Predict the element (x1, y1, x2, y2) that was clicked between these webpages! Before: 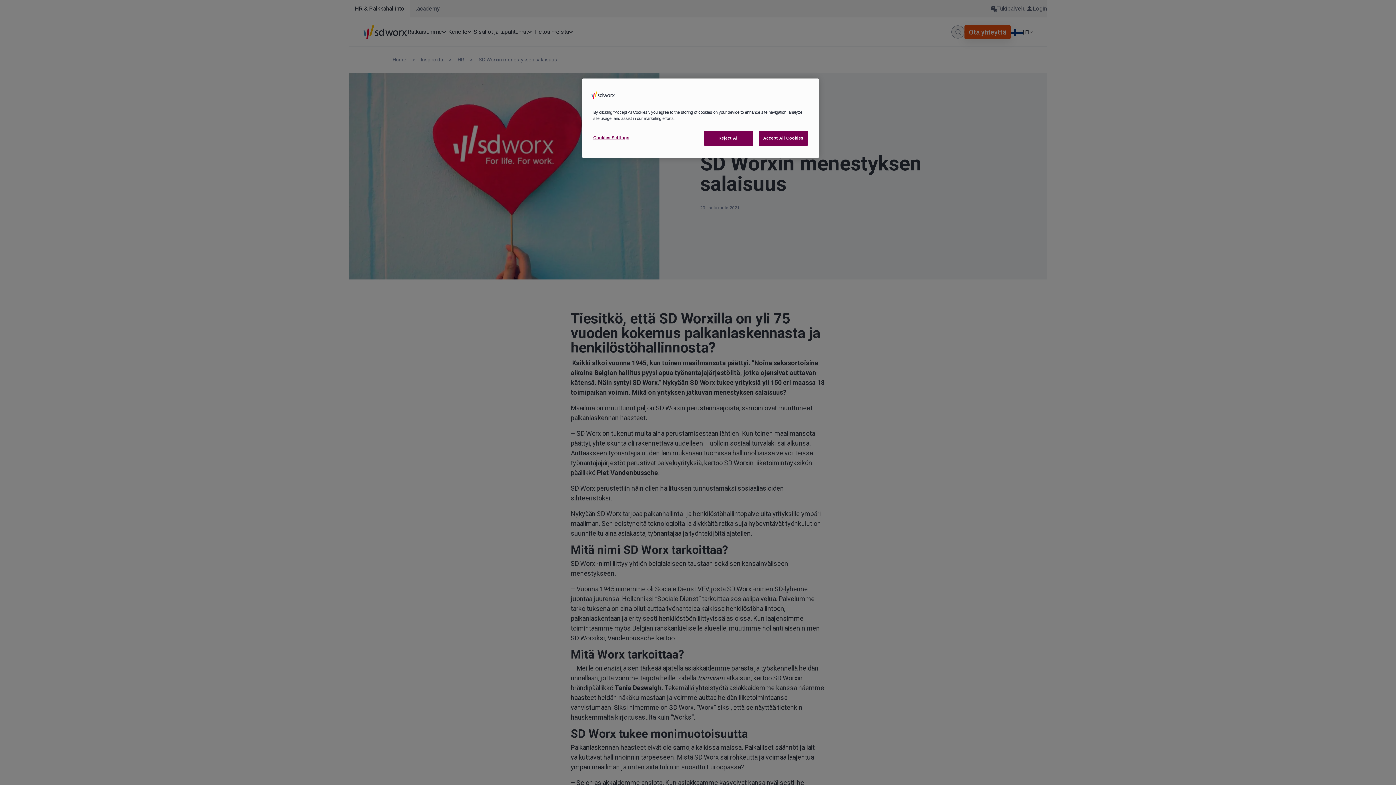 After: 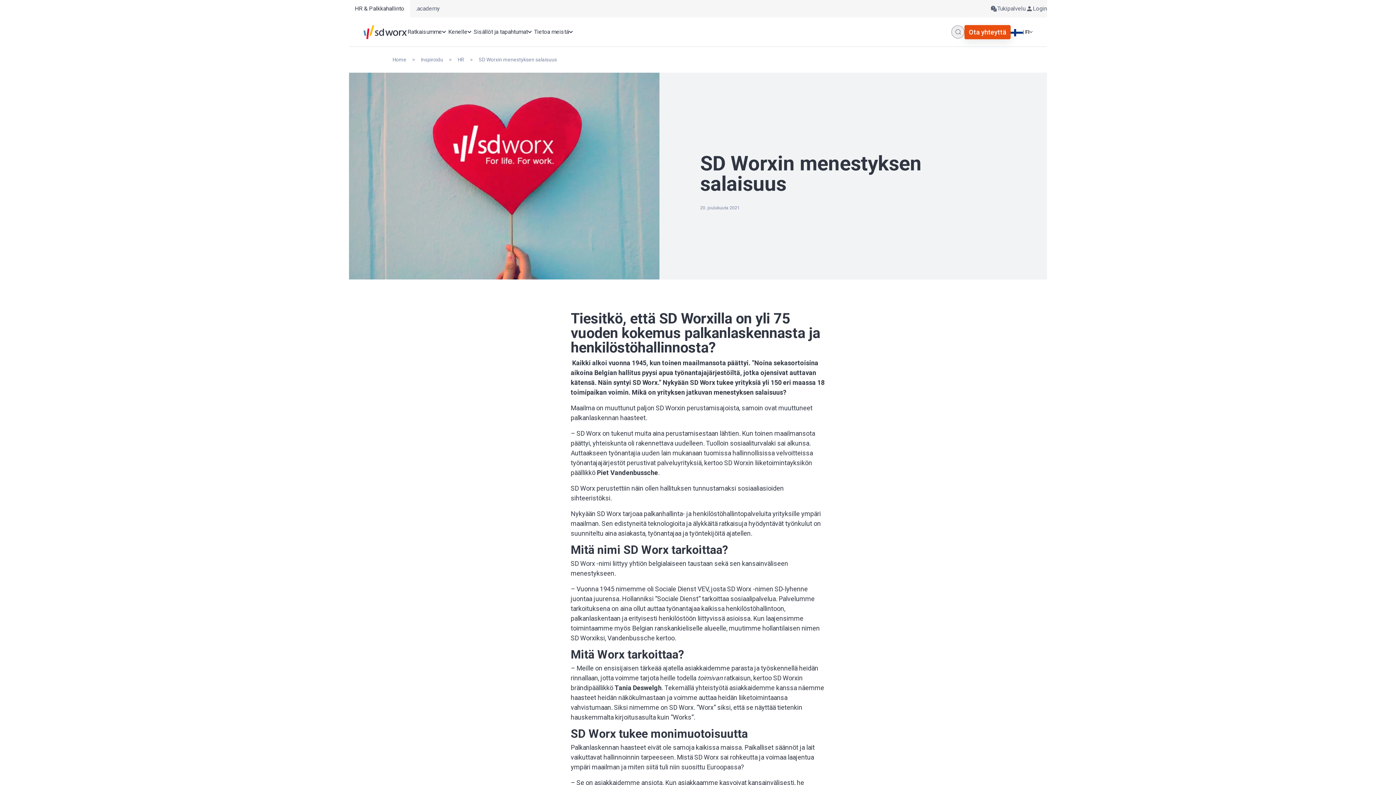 Action: label: Accept All Cookies bbox: (758, 130, 808, 145)